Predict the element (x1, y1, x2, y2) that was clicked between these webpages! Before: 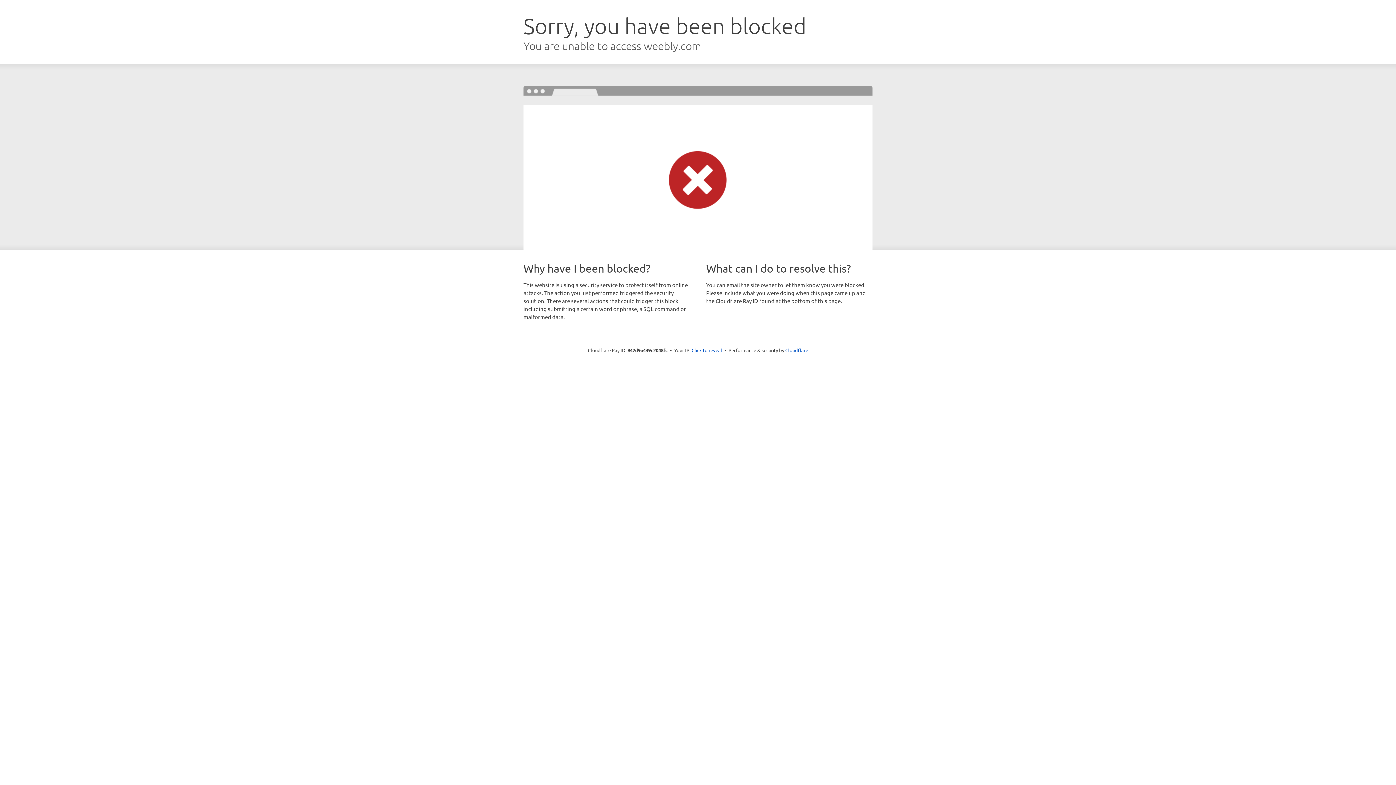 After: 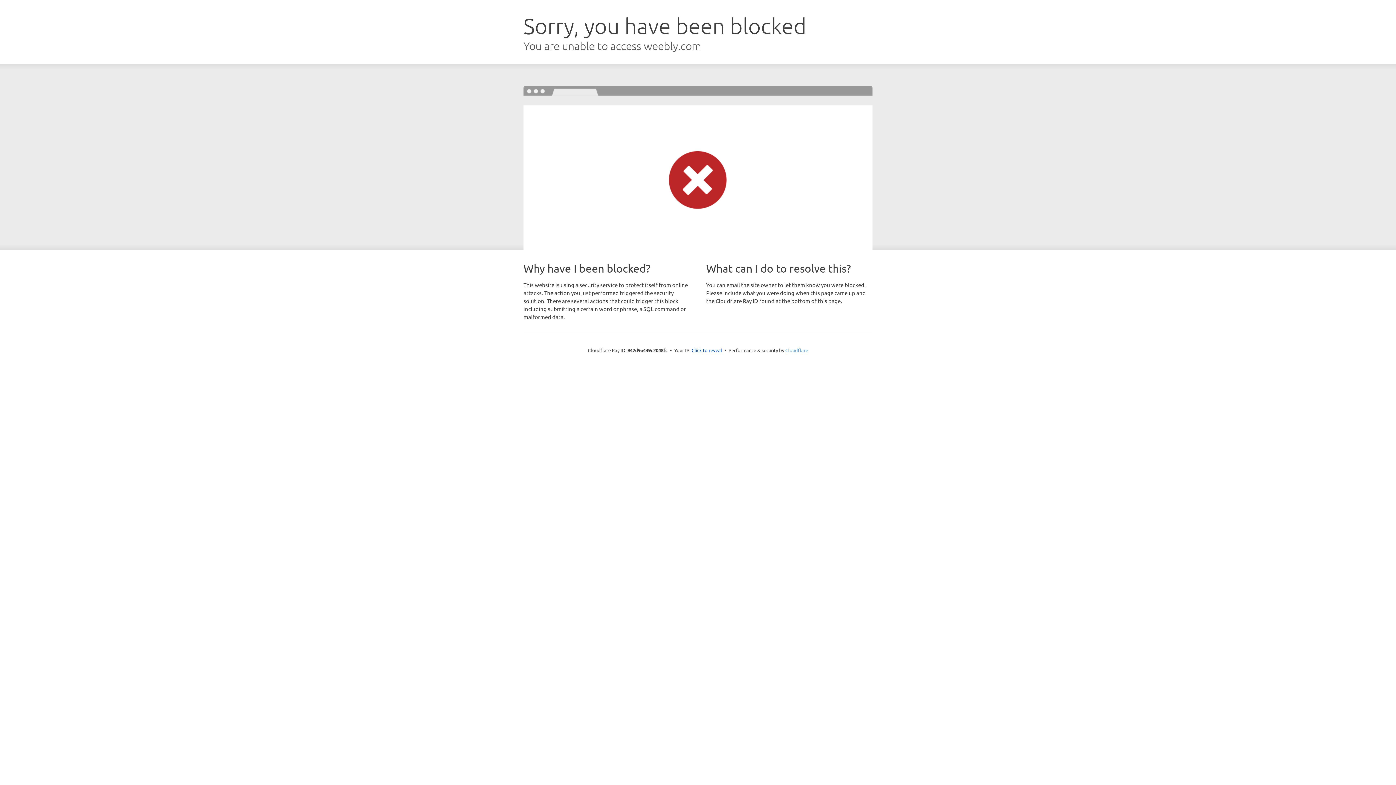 Action: bbox: (785, 347, 808, 353) label: Cloudflare